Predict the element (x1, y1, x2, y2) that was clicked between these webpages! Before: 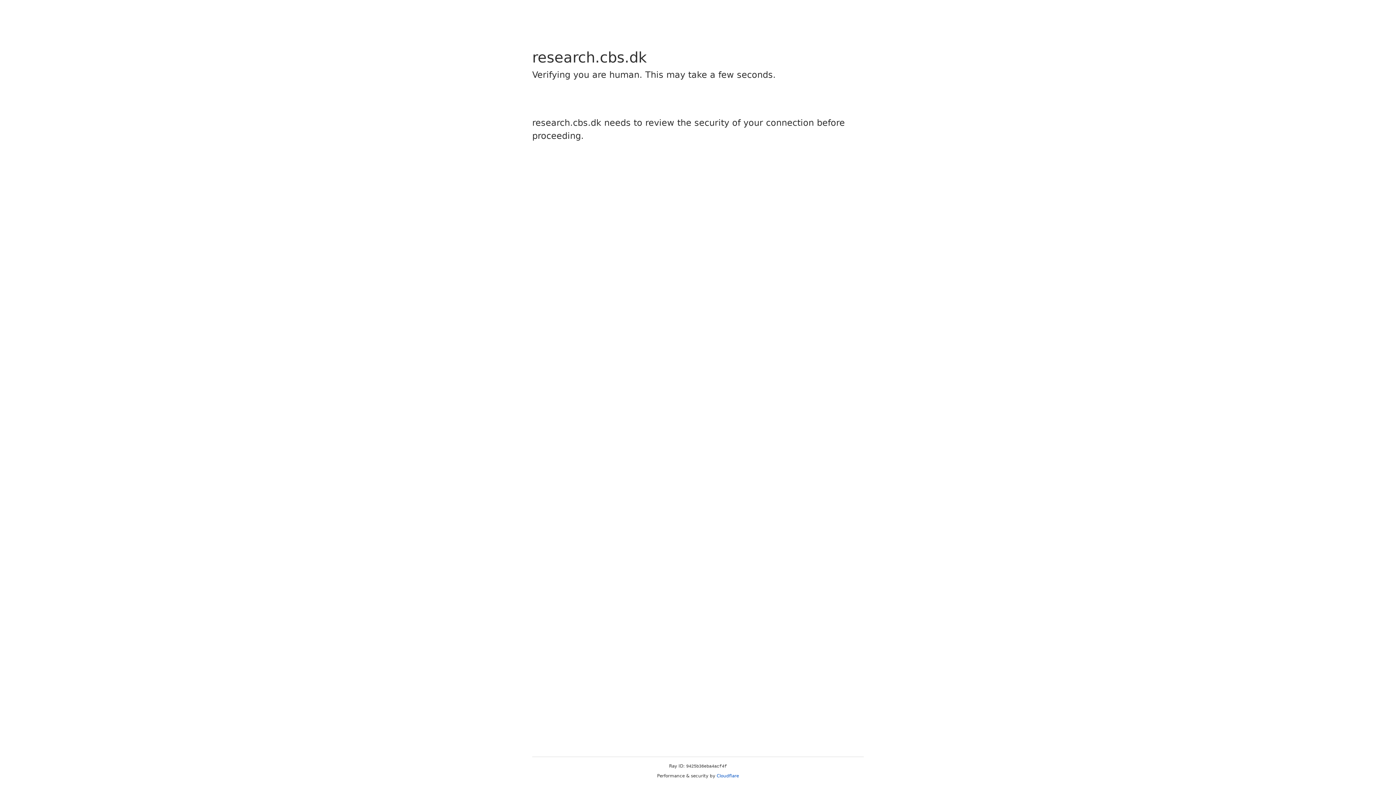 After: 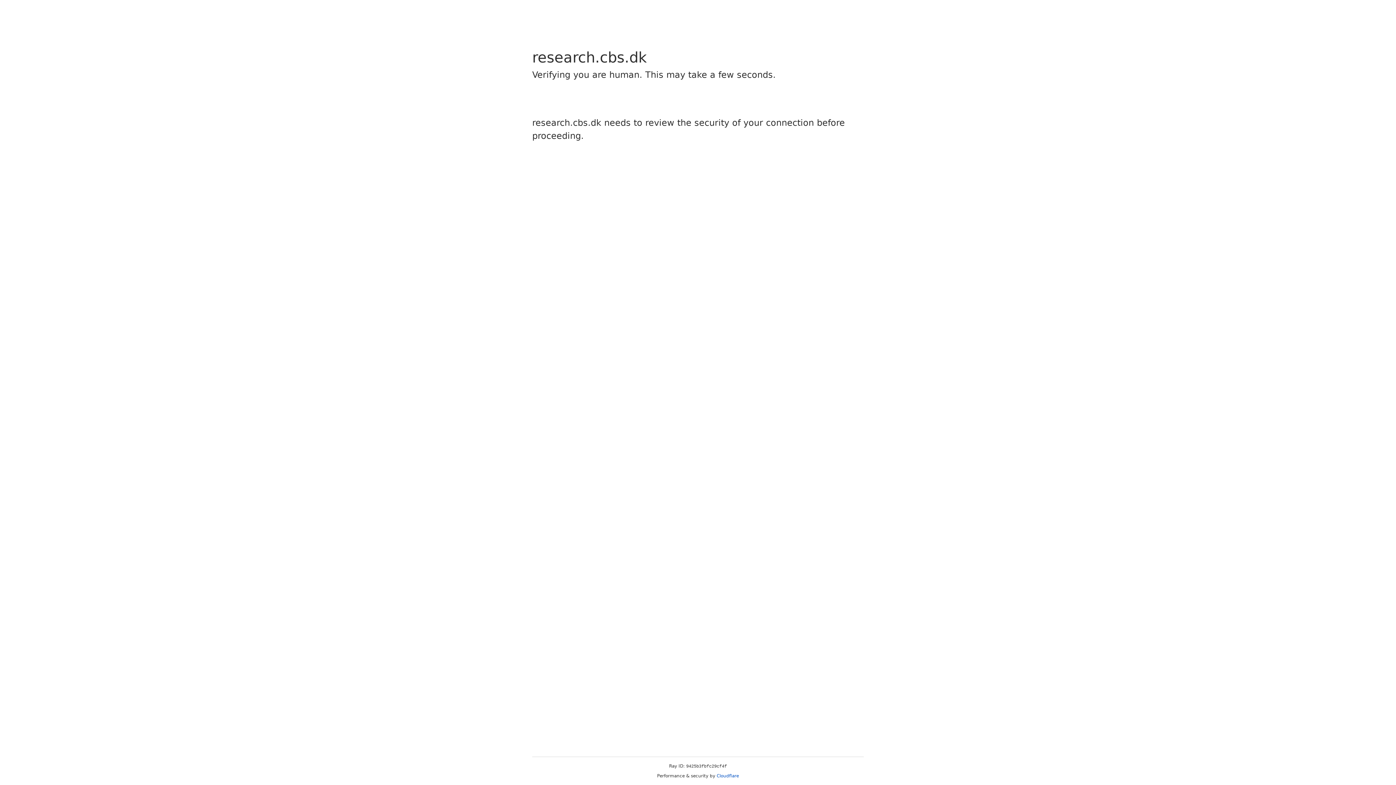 Action: label: Cloudflare bbox: (716, 773, 739, 778)